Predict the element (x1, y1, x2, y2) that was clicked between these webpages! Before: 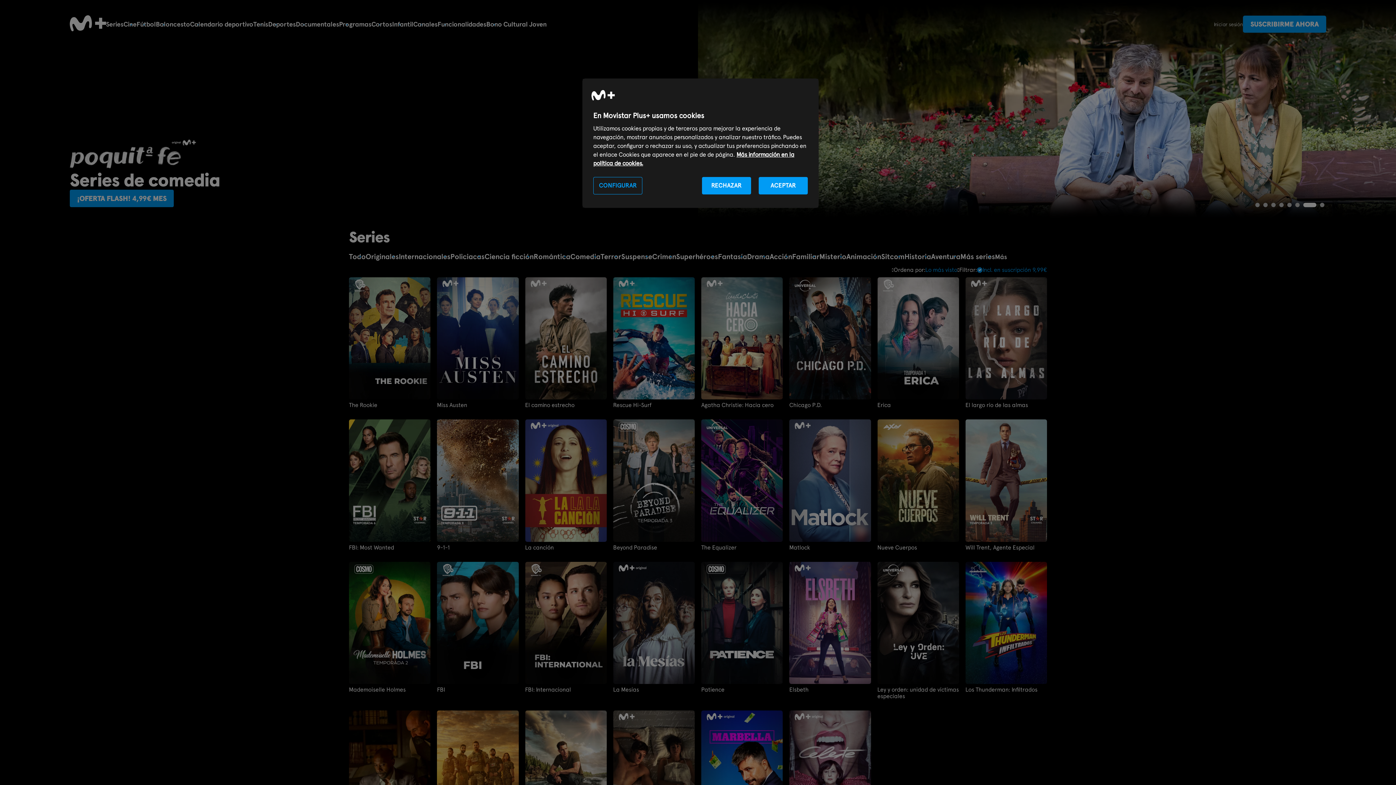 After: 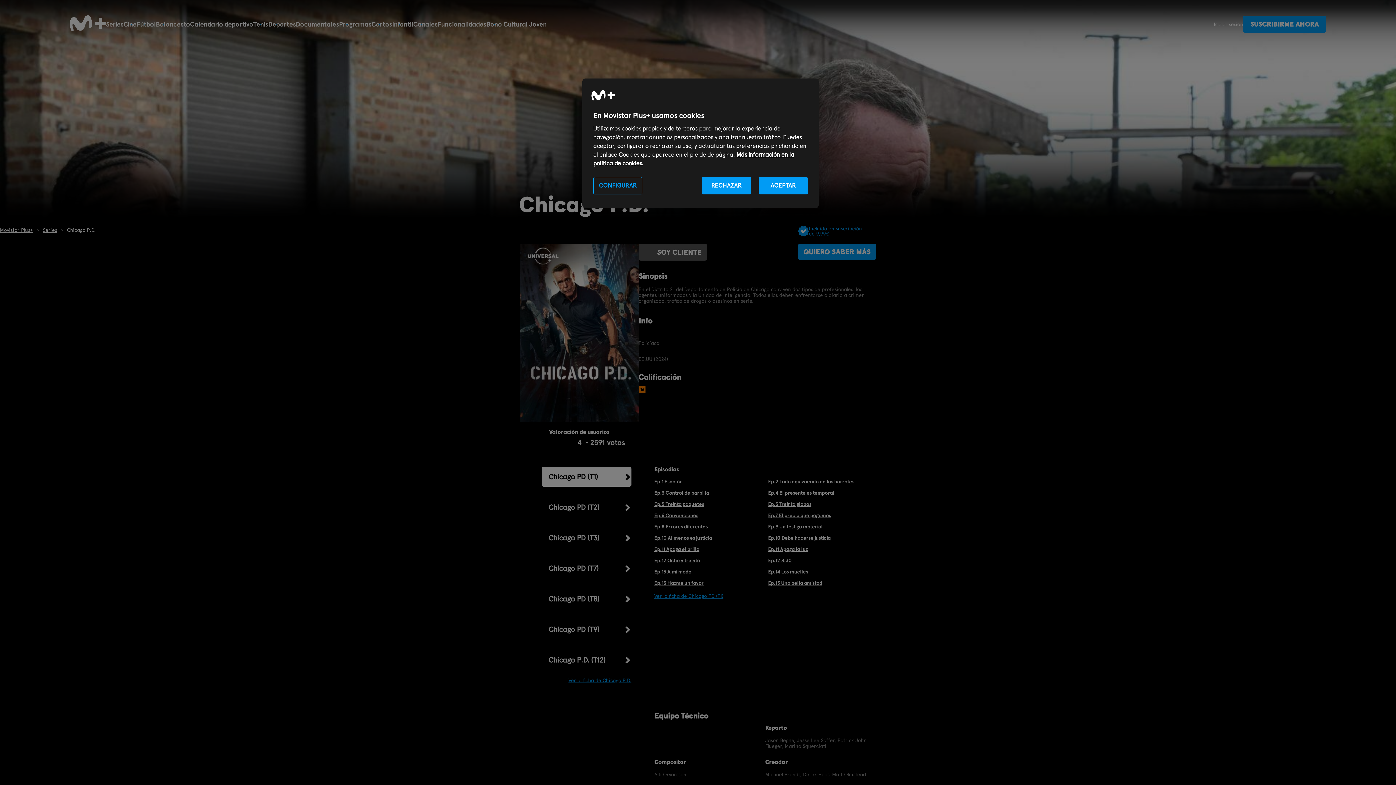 Action: bbox: (789, 402, 871, 408) label: Chicago P.D.